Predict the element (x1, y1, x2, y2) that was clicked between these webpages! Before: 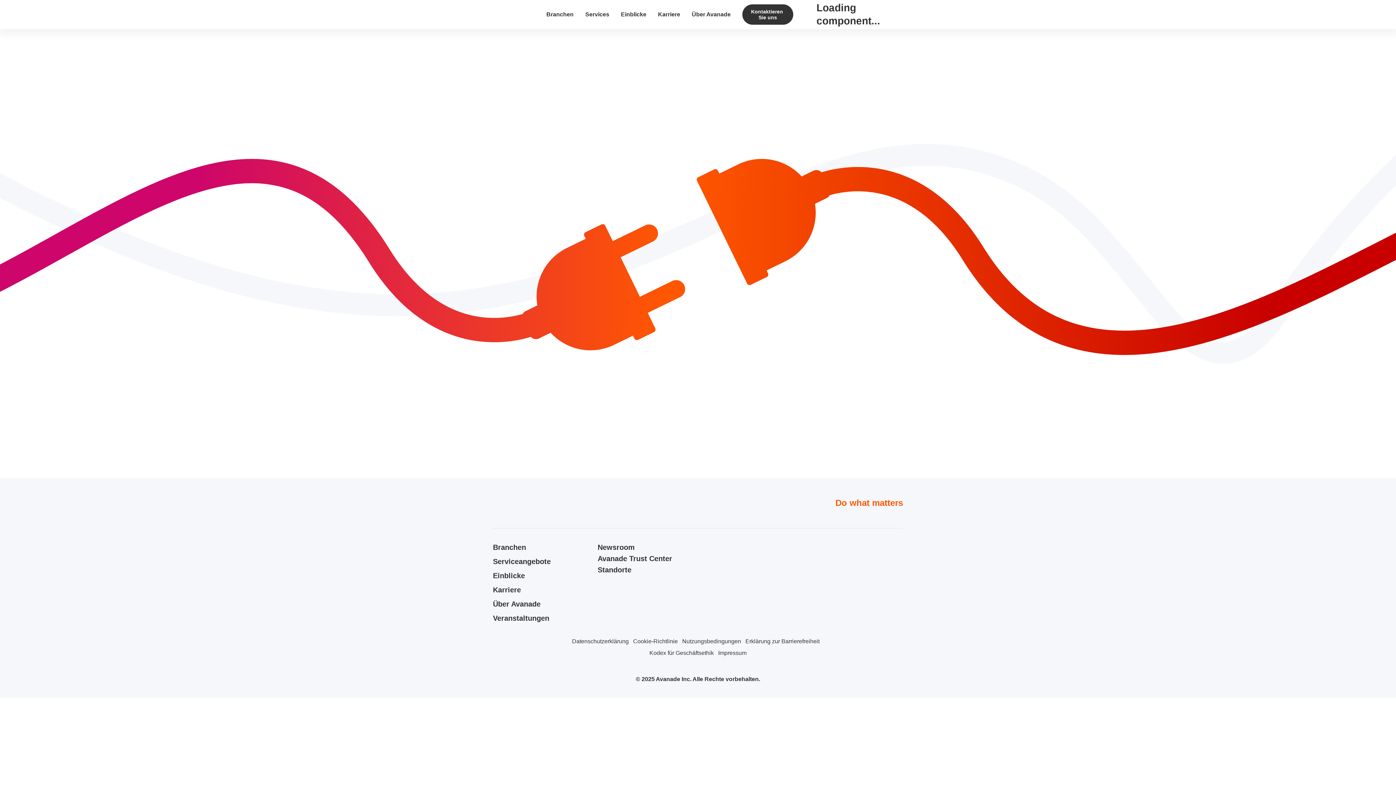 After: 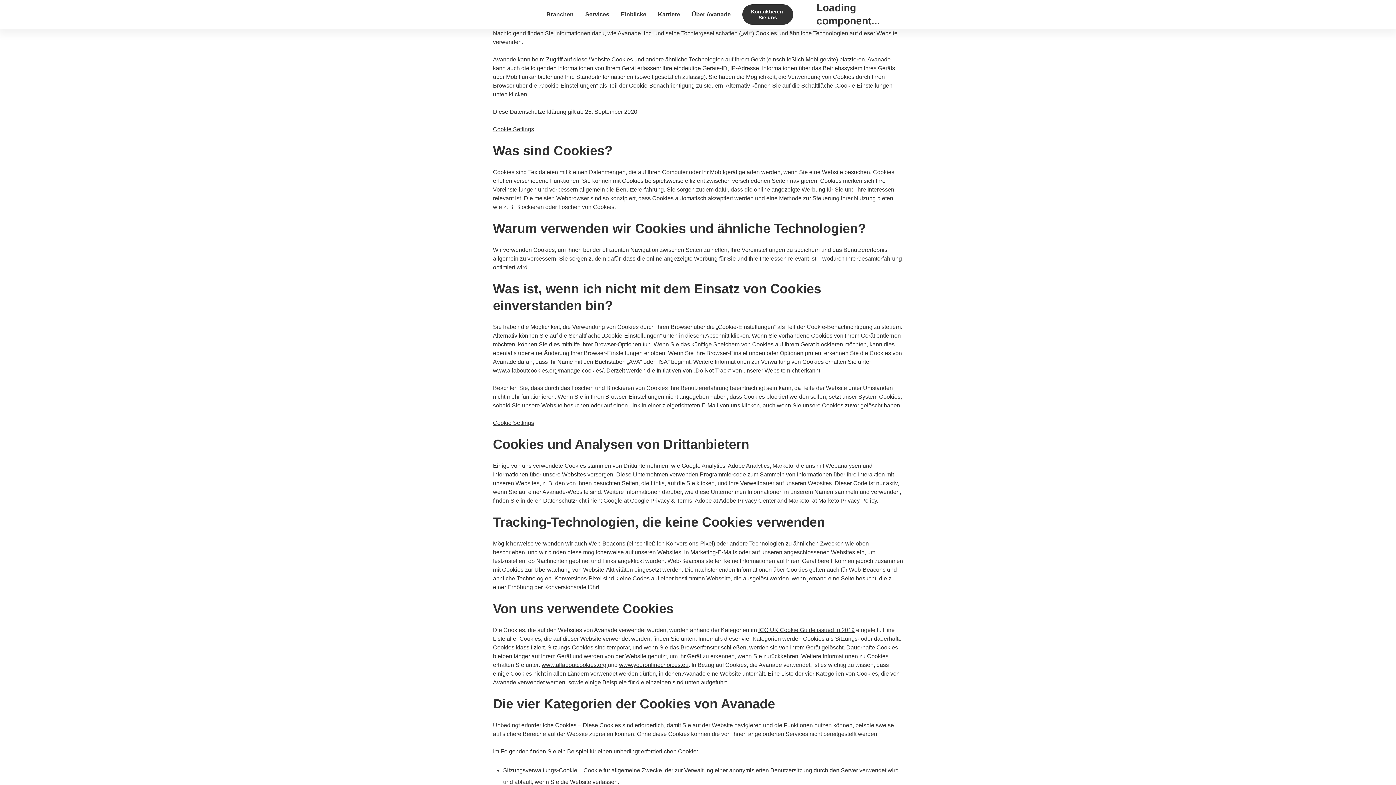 Action: label: Cookie-Richtlinie bbox: (633, 637, 678, 646)